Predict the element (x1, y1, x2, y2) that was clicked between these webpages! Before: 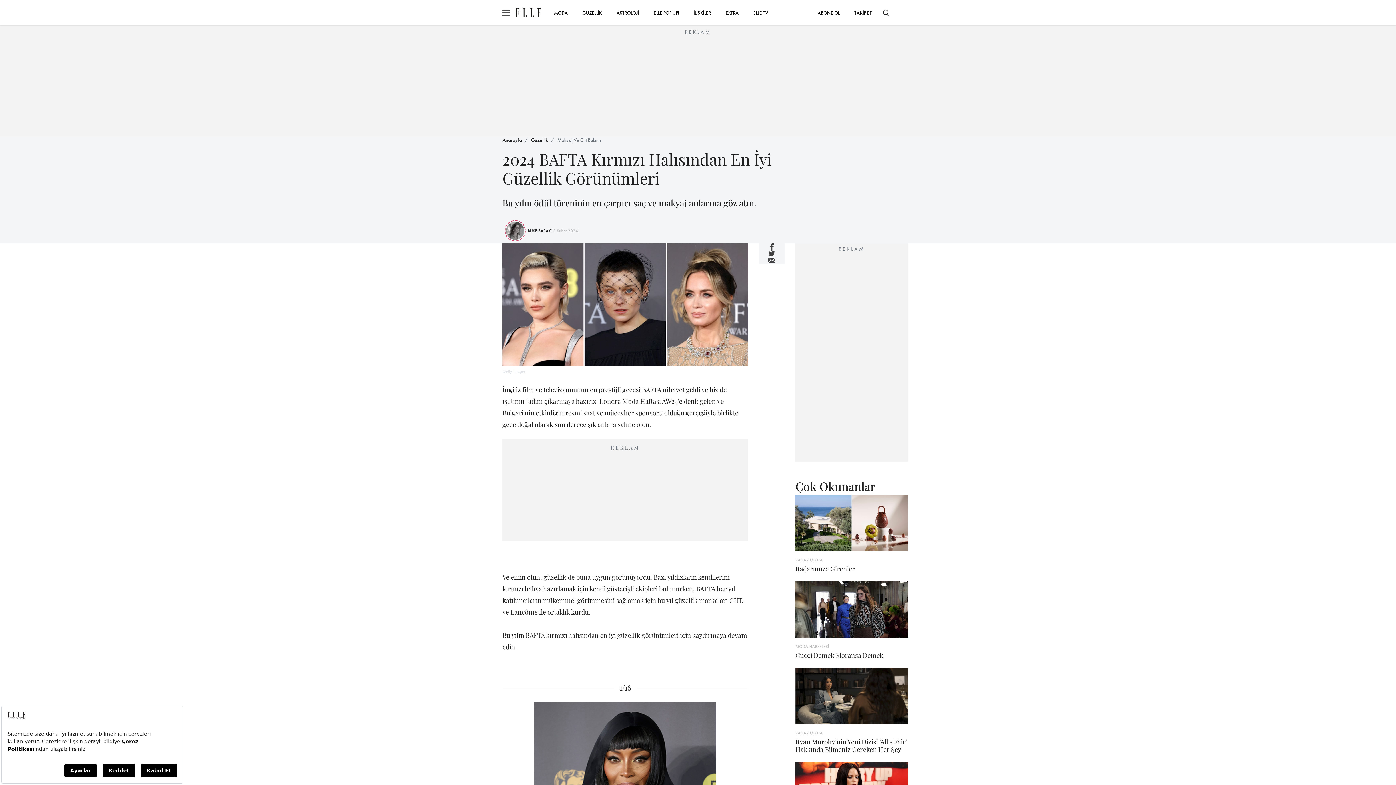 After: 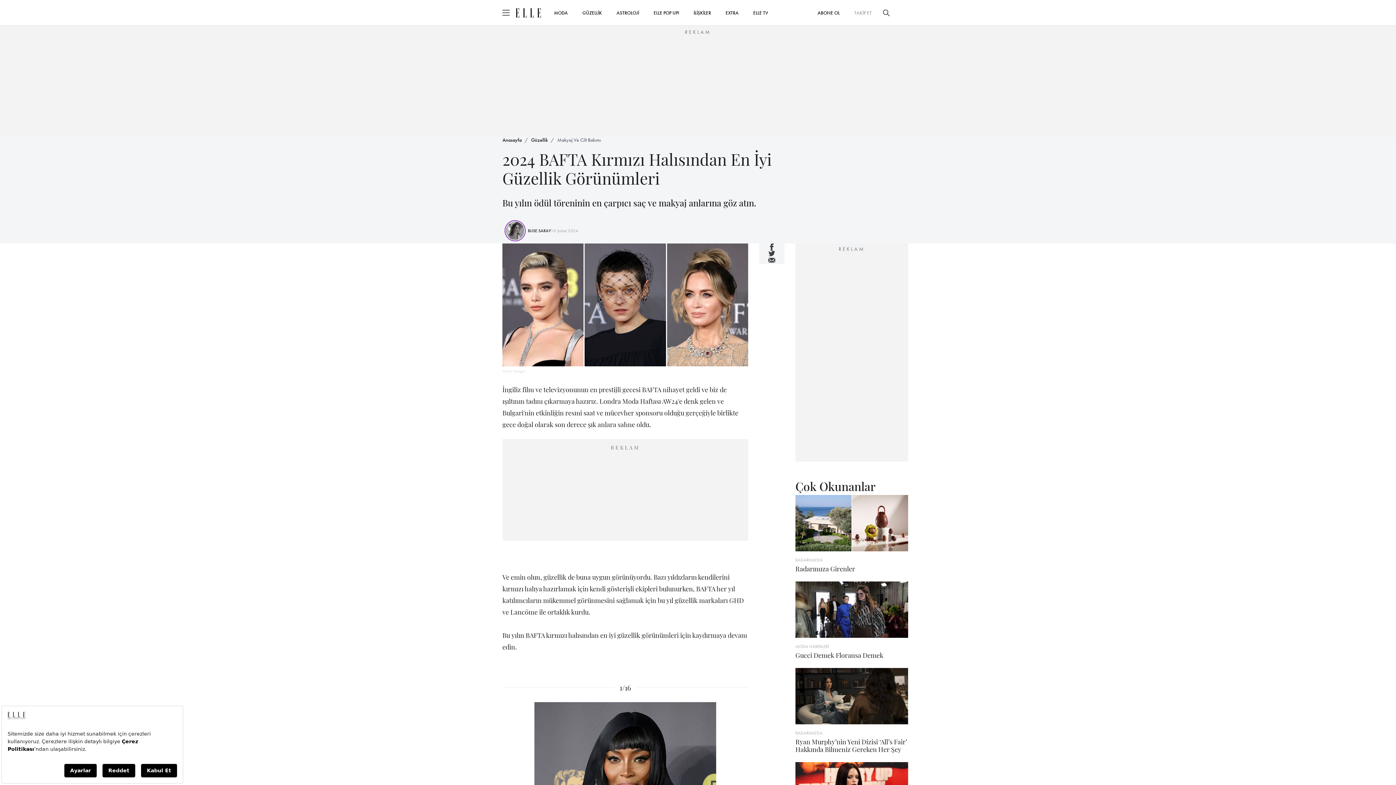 Action: bbox: (847, 5, 879, 19) label: TAKİP ET